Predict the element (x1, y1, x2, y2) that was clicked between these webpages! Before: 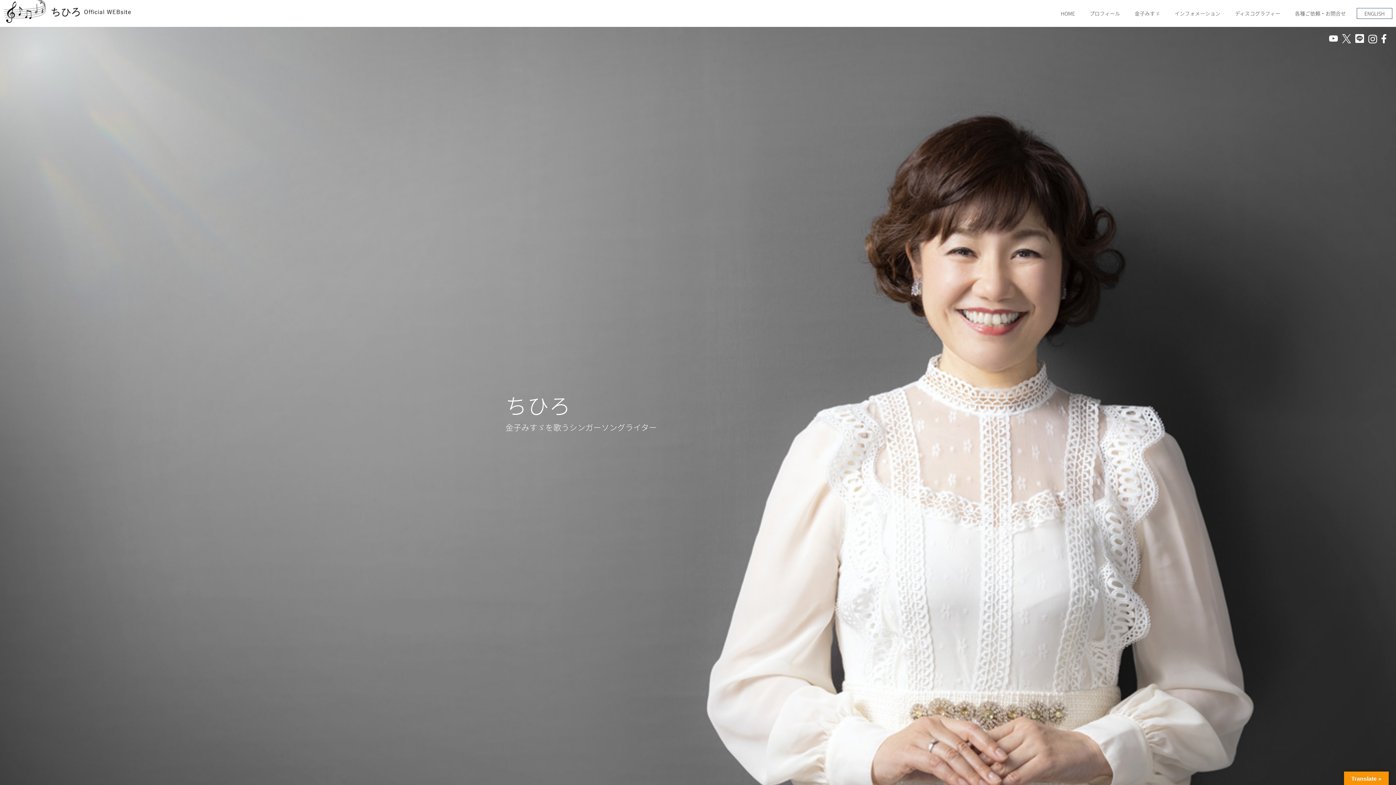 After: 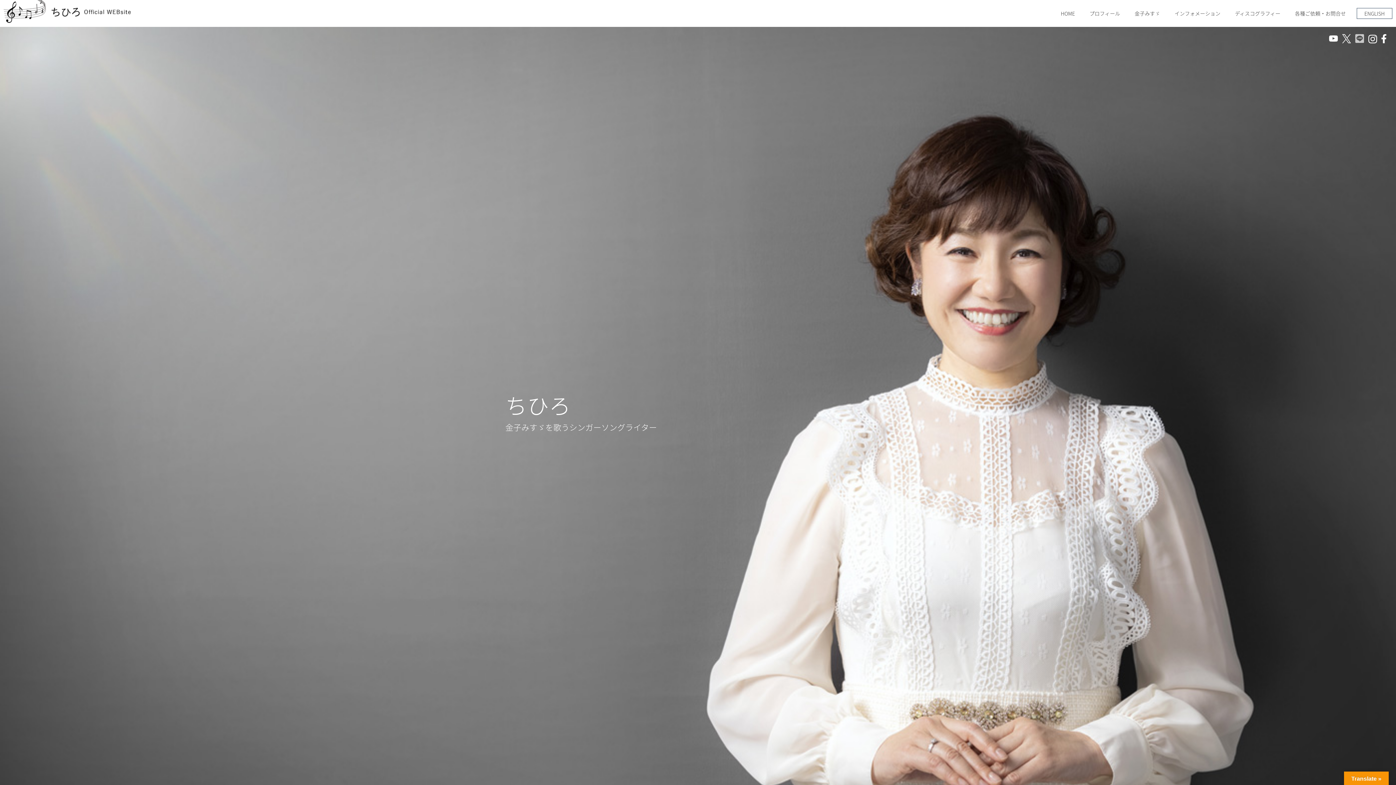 Action: bbox: (1355, 34, 1364, 43)